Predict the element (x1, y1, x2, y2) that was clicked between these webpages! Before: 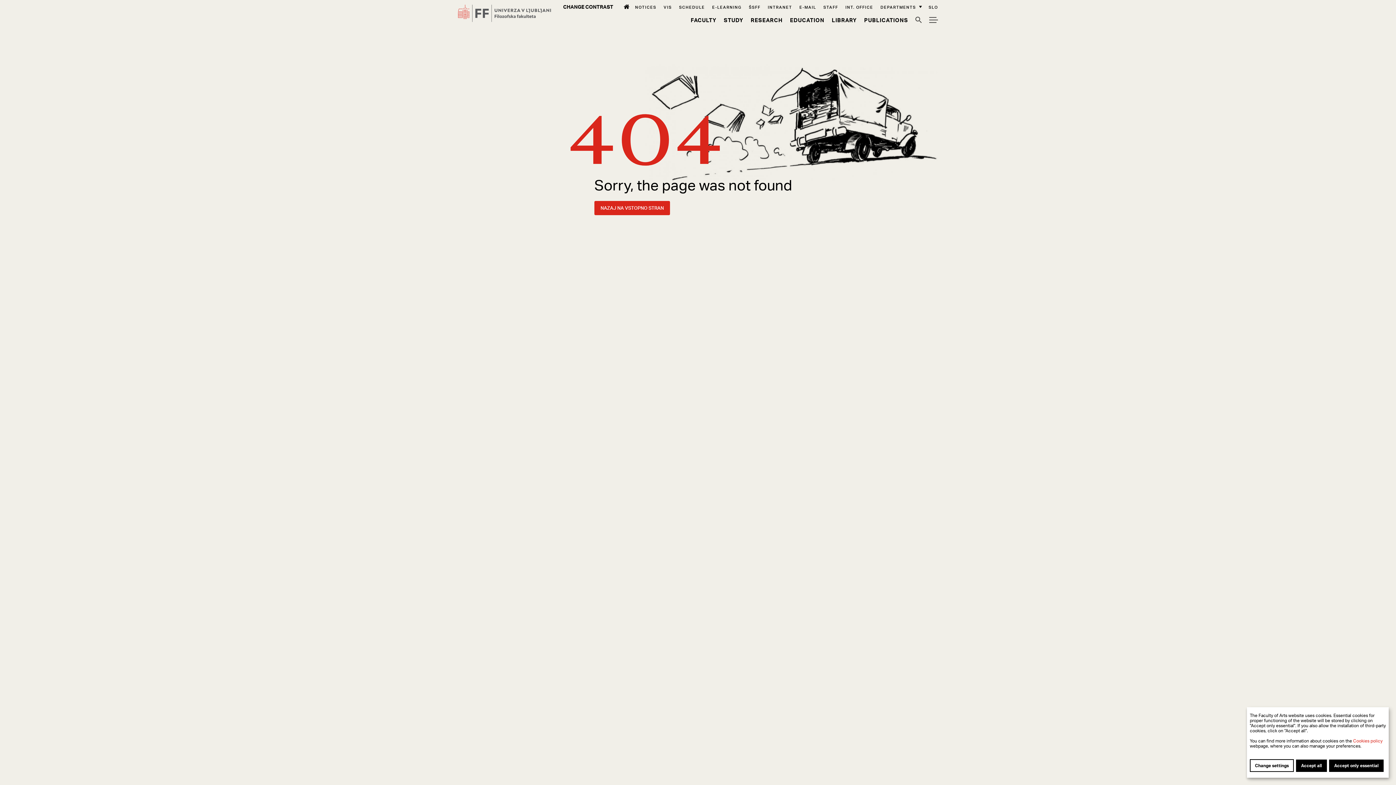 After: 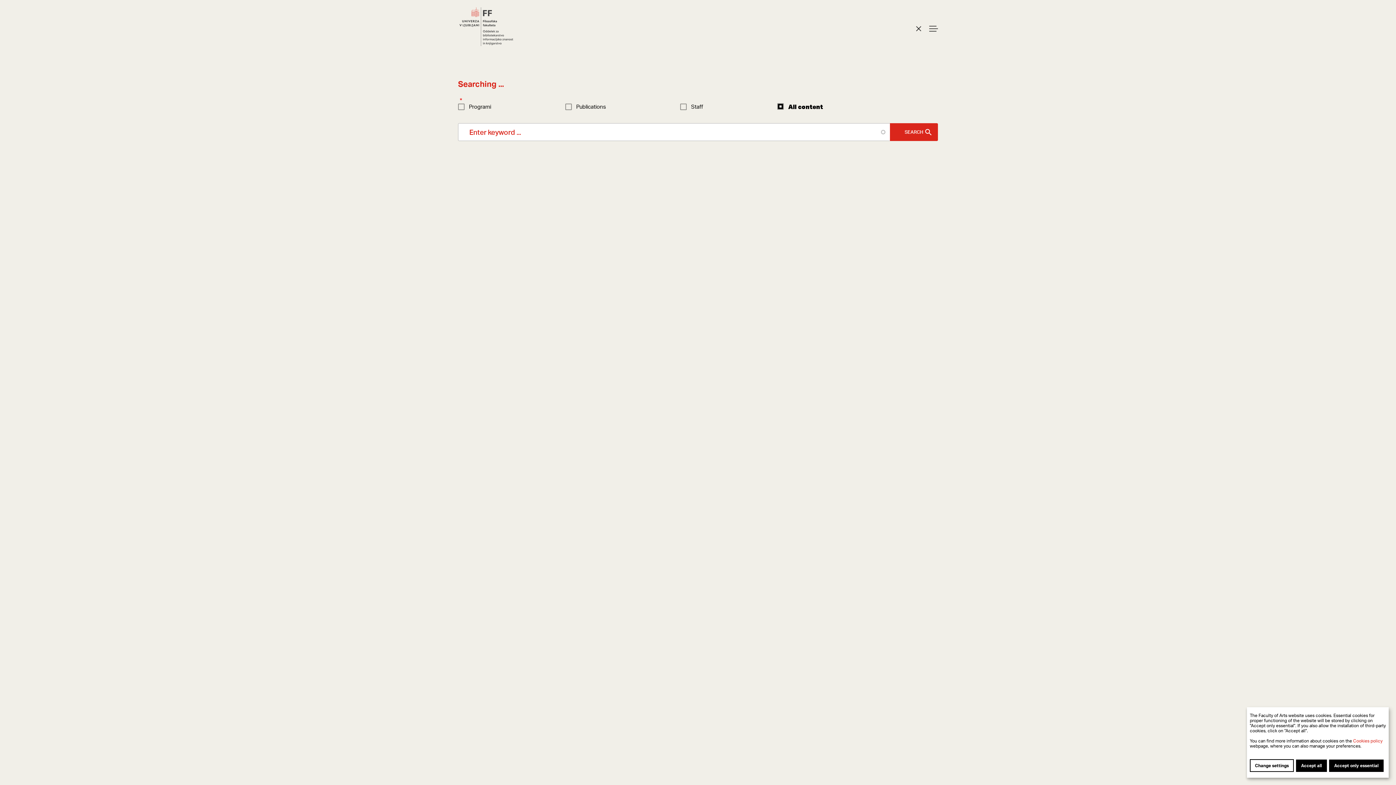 Action: label: Iskalnik bbox: (915, 16, 922, 23)